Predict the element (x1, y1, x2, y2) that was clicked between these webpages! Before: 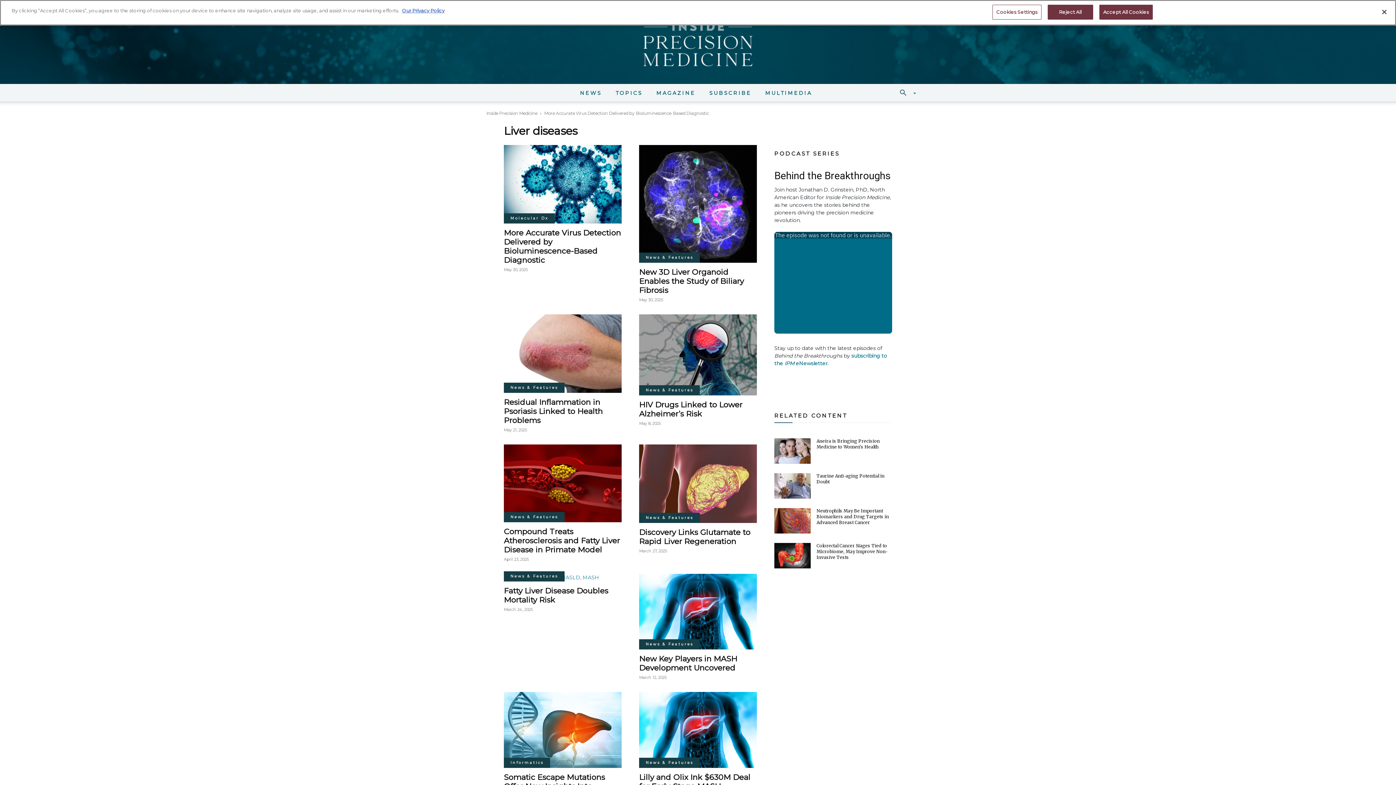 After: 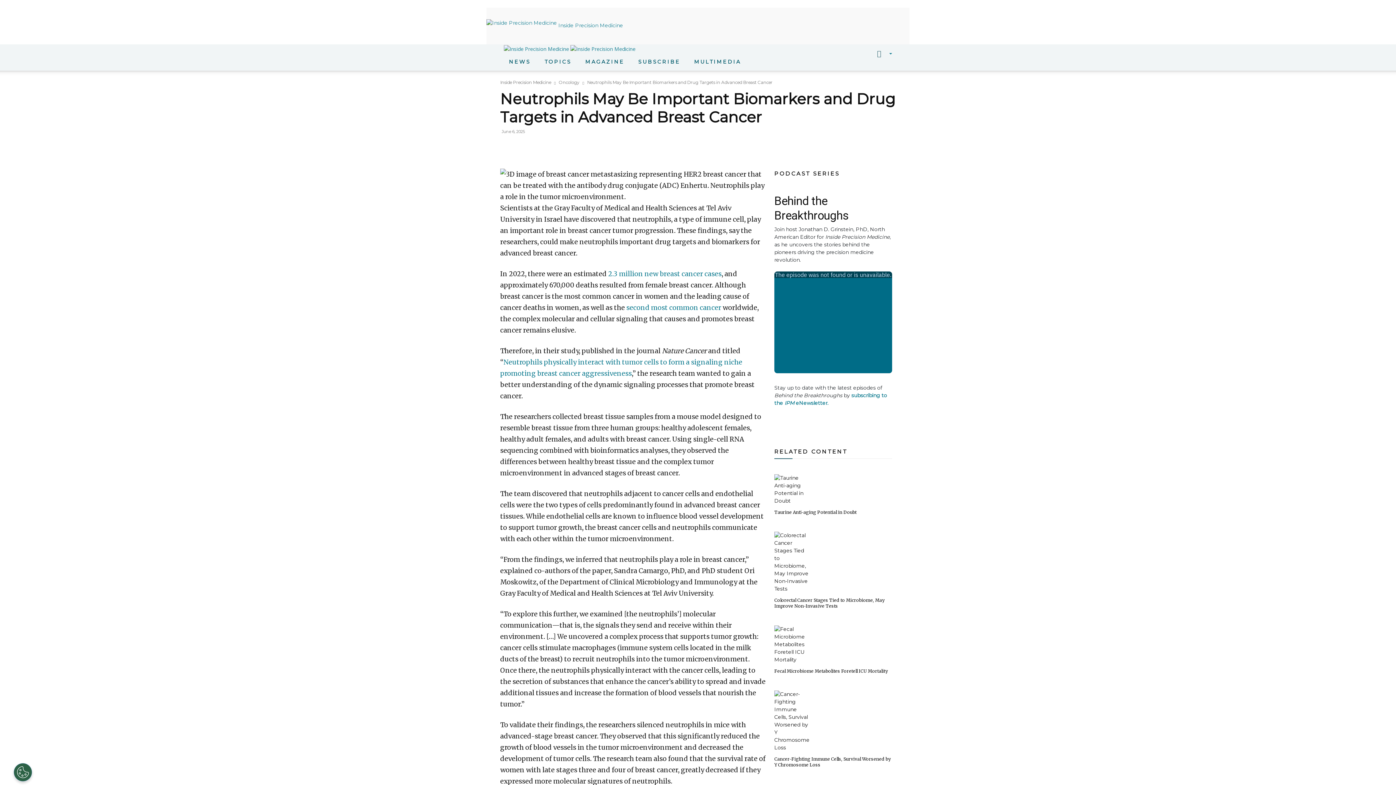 Action: bbox: (774, 508, 810, 533)